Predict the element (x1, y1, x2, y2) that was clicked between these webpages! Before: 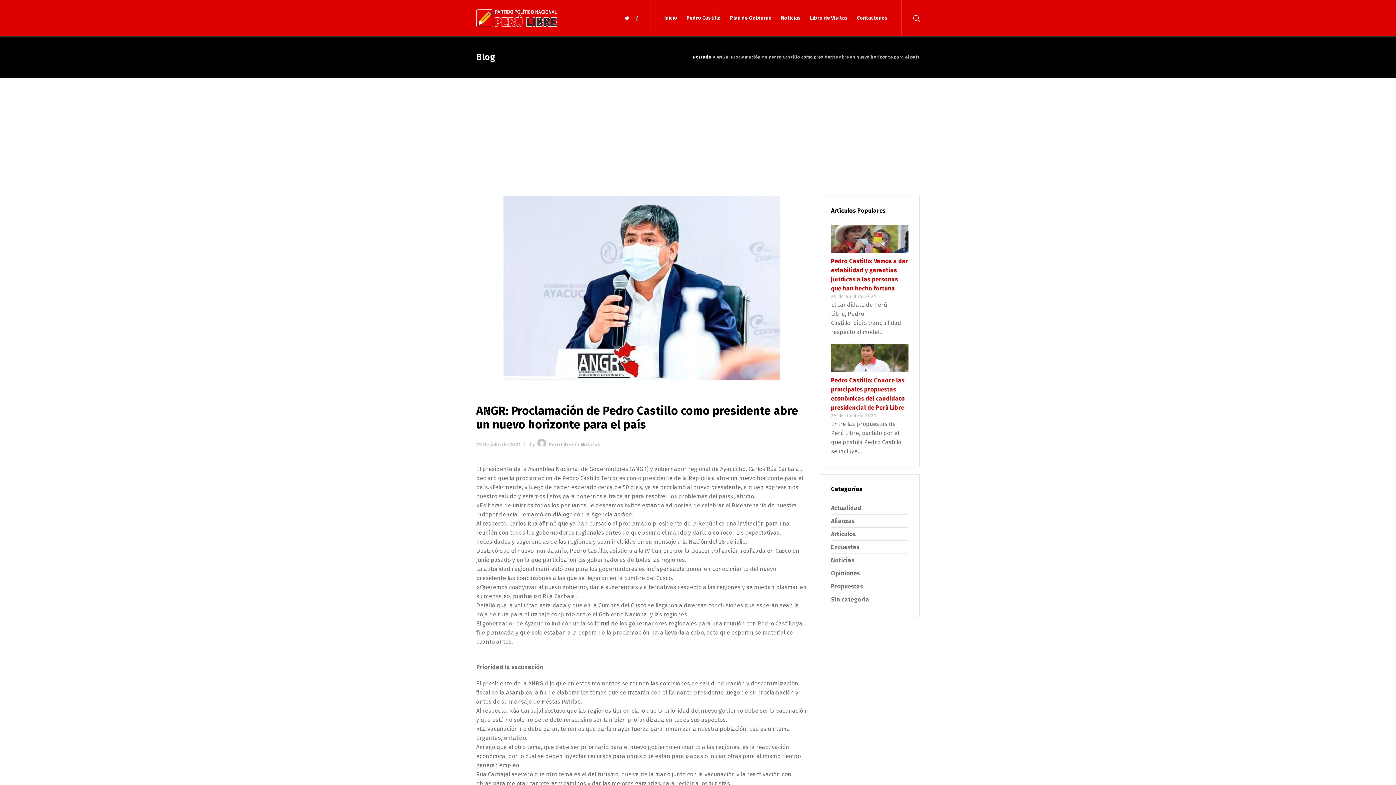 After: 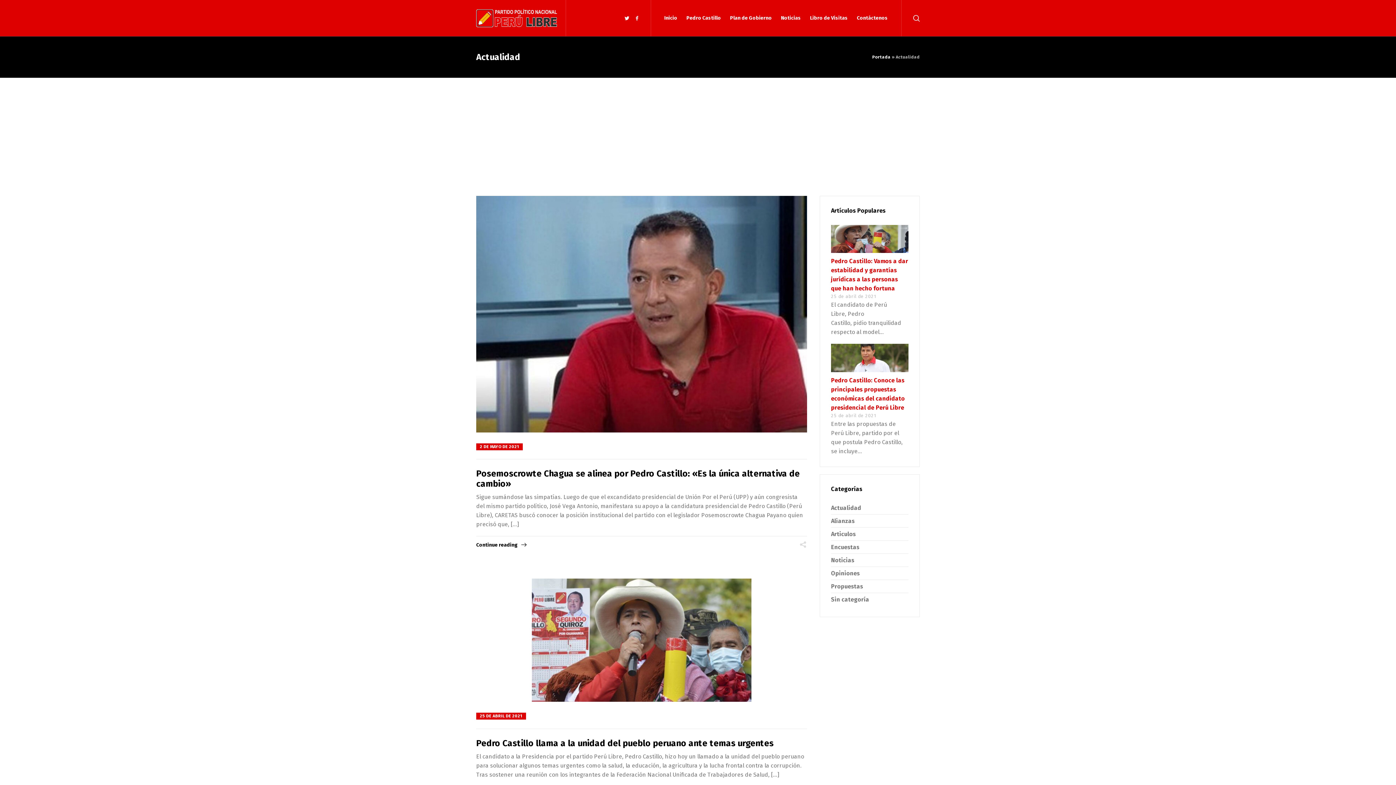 Action: label: Actualidad bbox: (831, 504, 861, 511)